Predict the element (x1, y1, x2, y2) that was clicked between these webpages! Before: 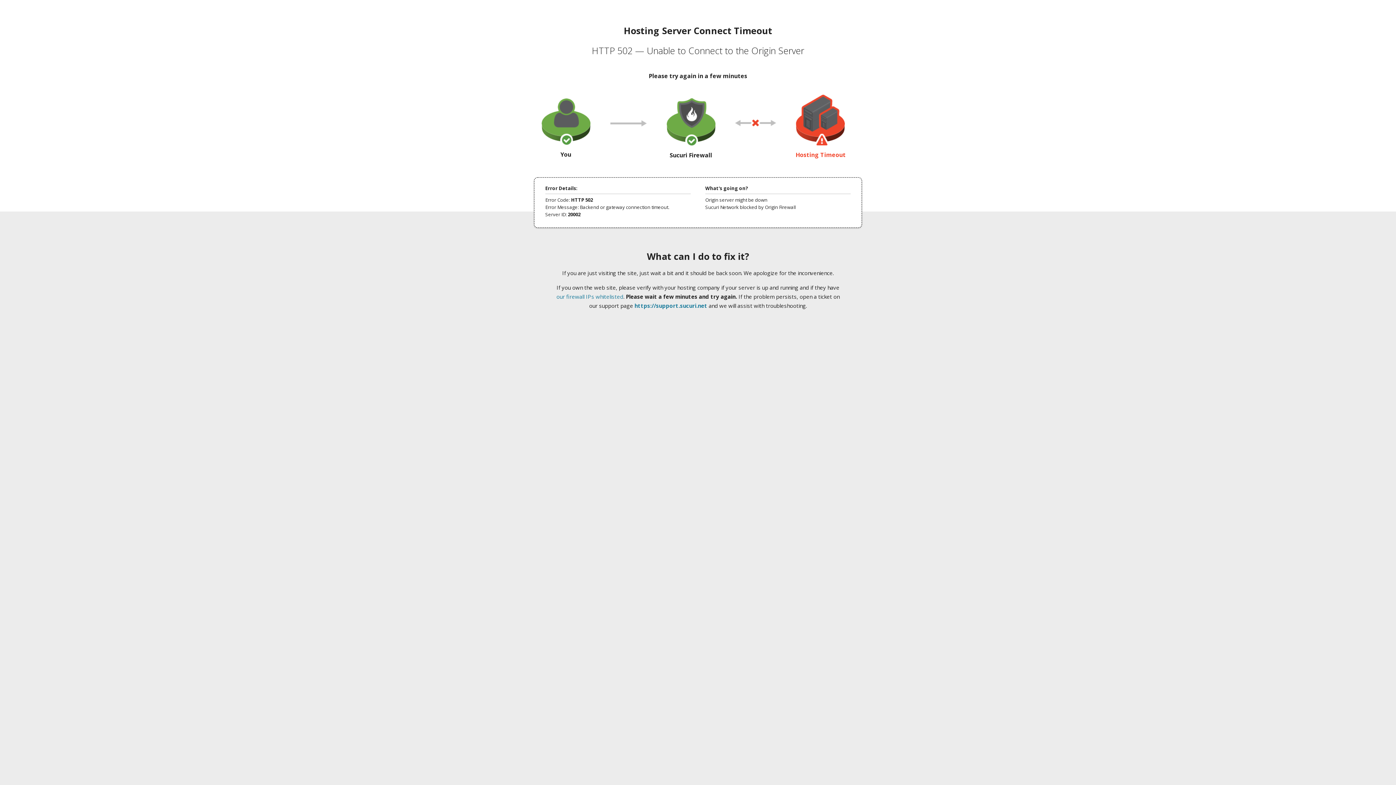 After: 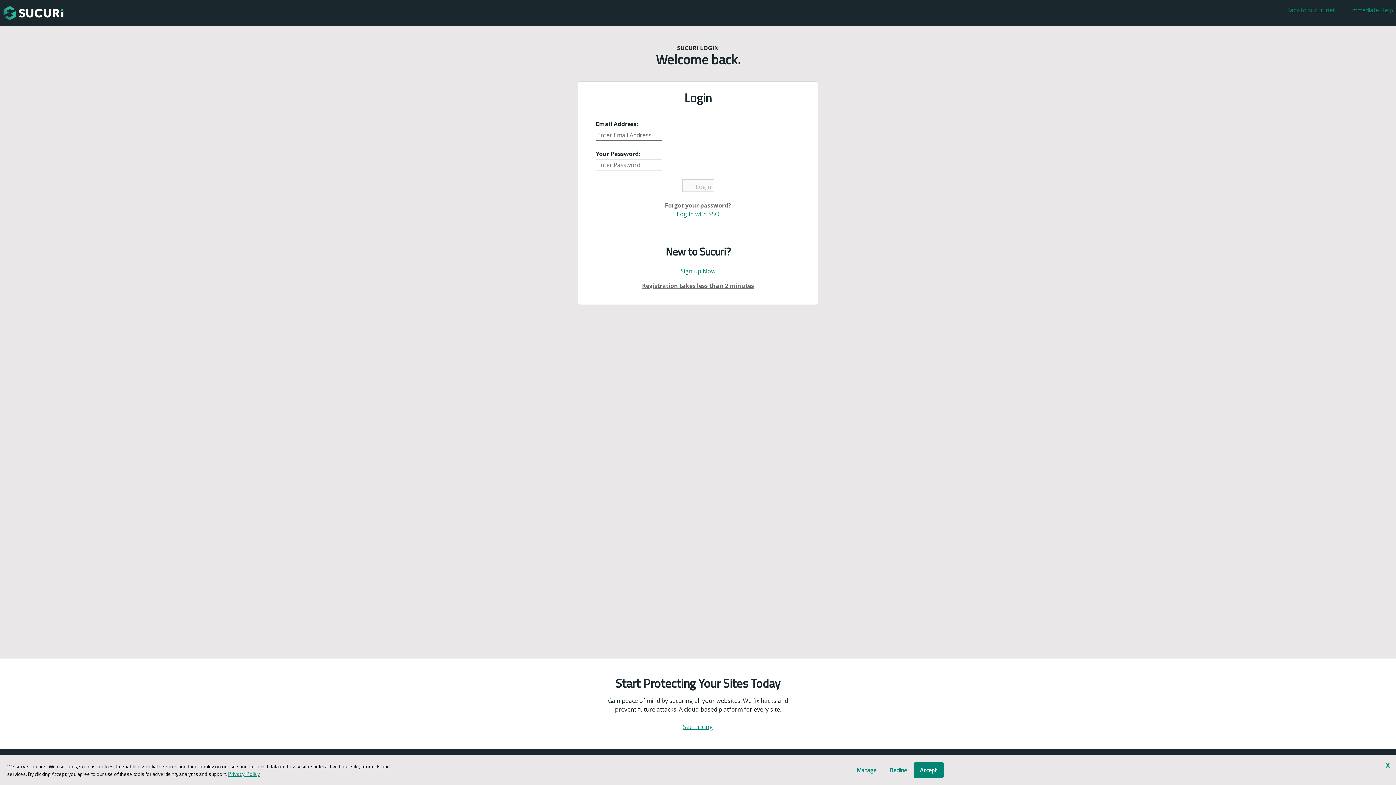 Action: bbox: (634, 302, 707, 309) label: https://support.sucuri.net